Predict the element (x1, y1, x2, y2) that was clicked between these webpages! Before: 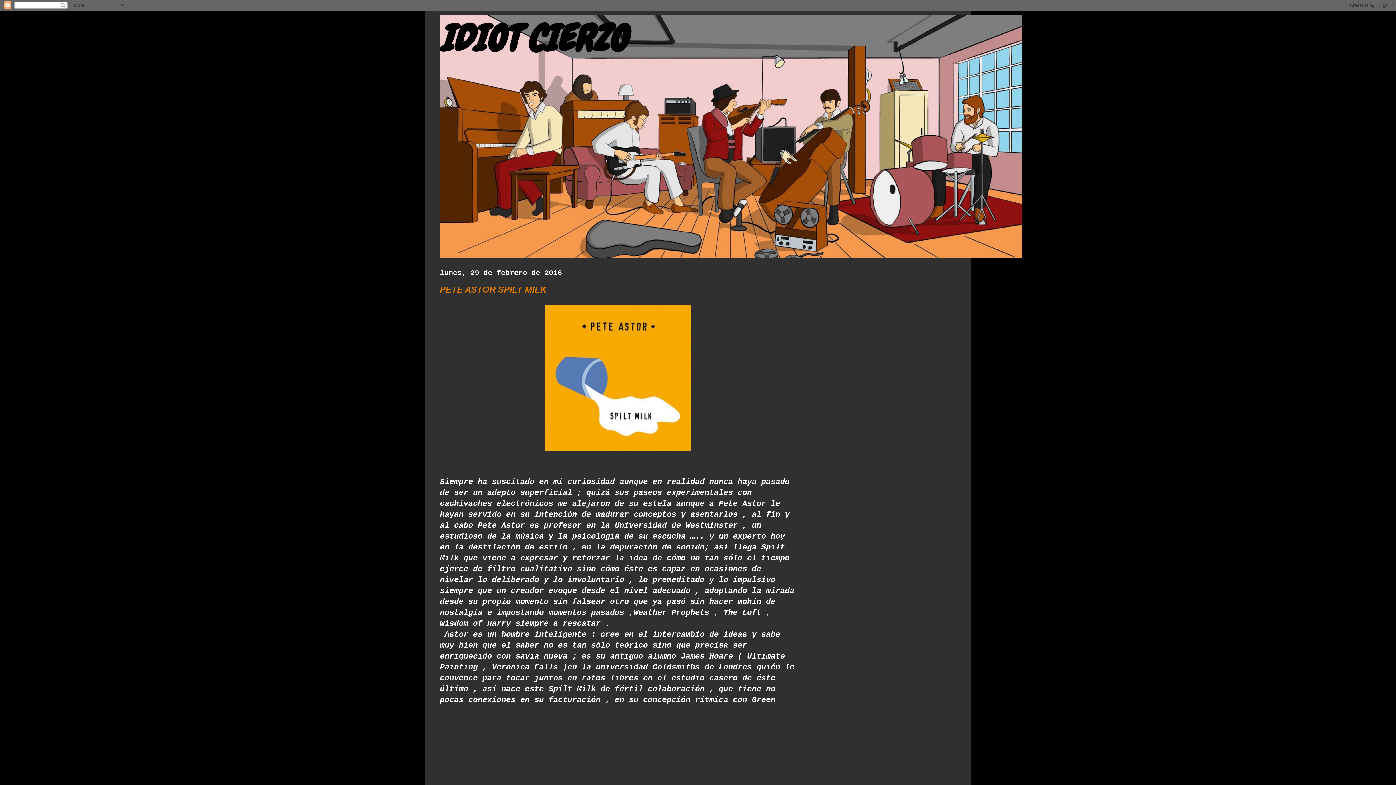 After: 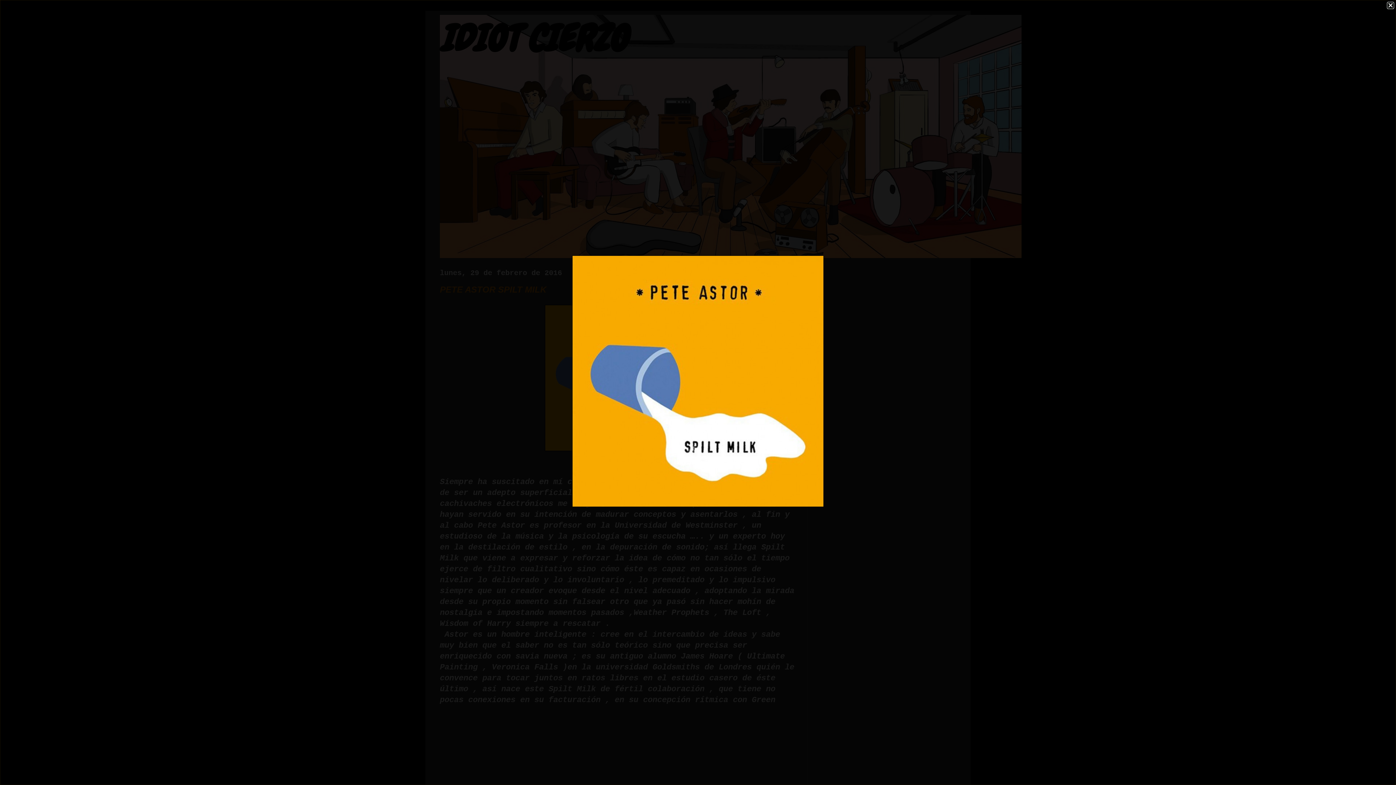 Action: bbox: (544, 445, 691, 454)